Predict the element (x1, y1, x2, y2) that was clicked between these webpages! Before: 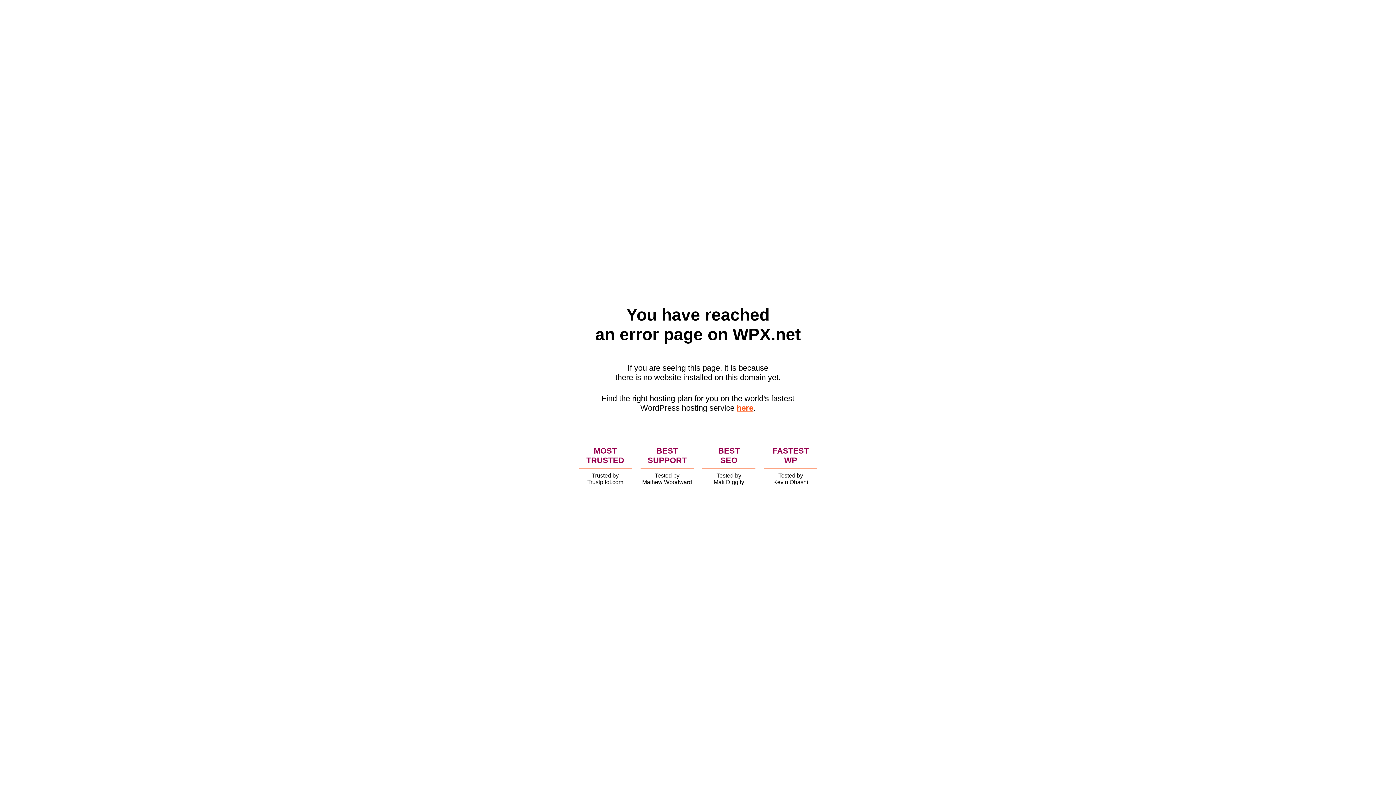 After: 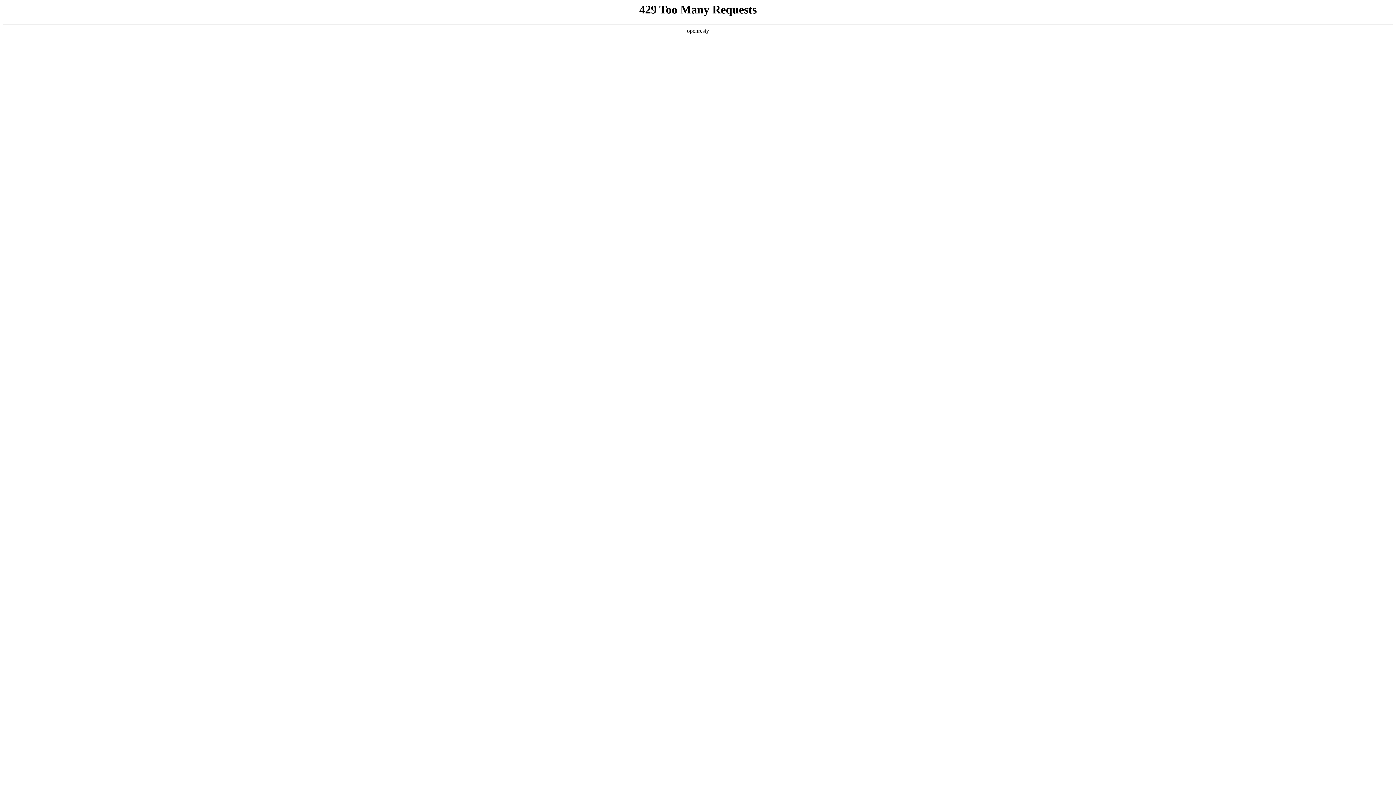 Action: bbox: (736, 403, 753, 412) label: here